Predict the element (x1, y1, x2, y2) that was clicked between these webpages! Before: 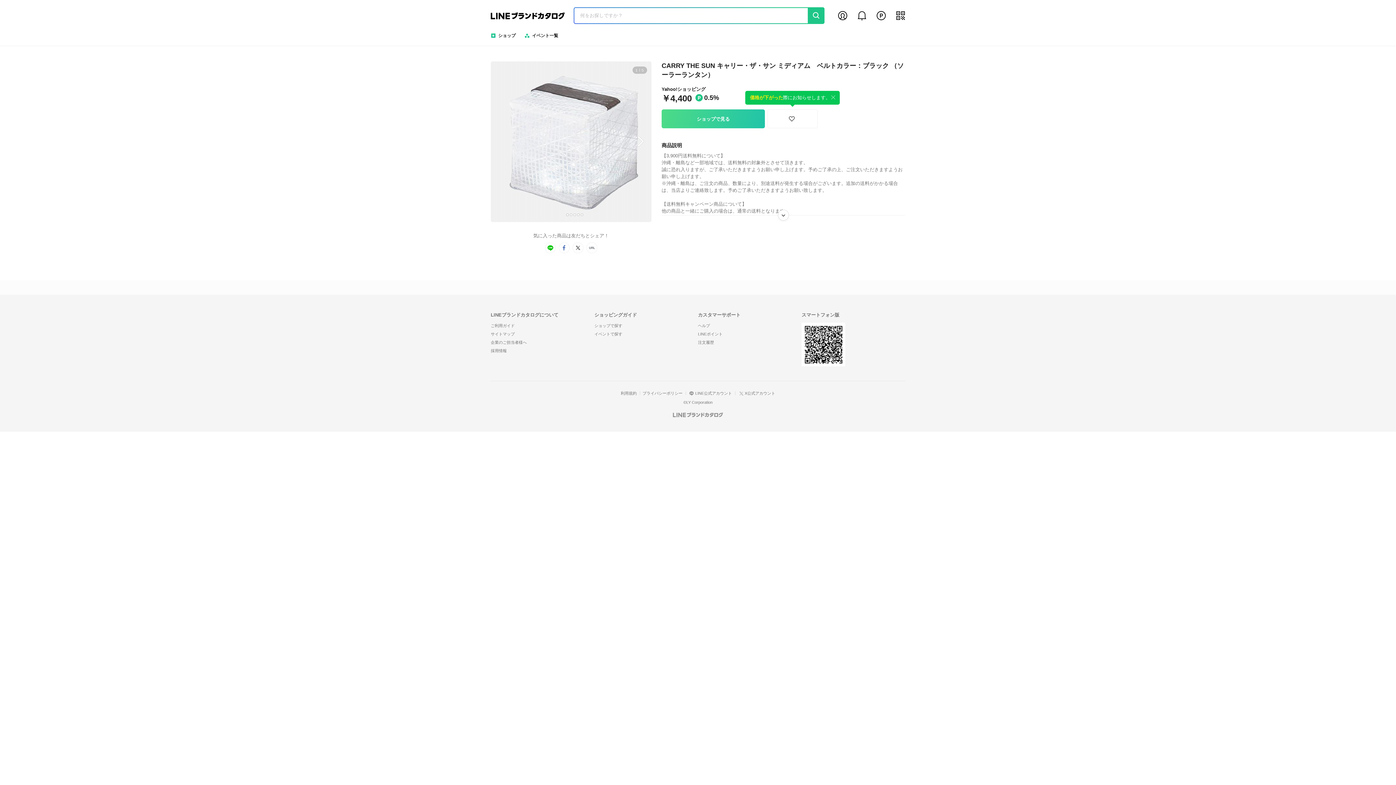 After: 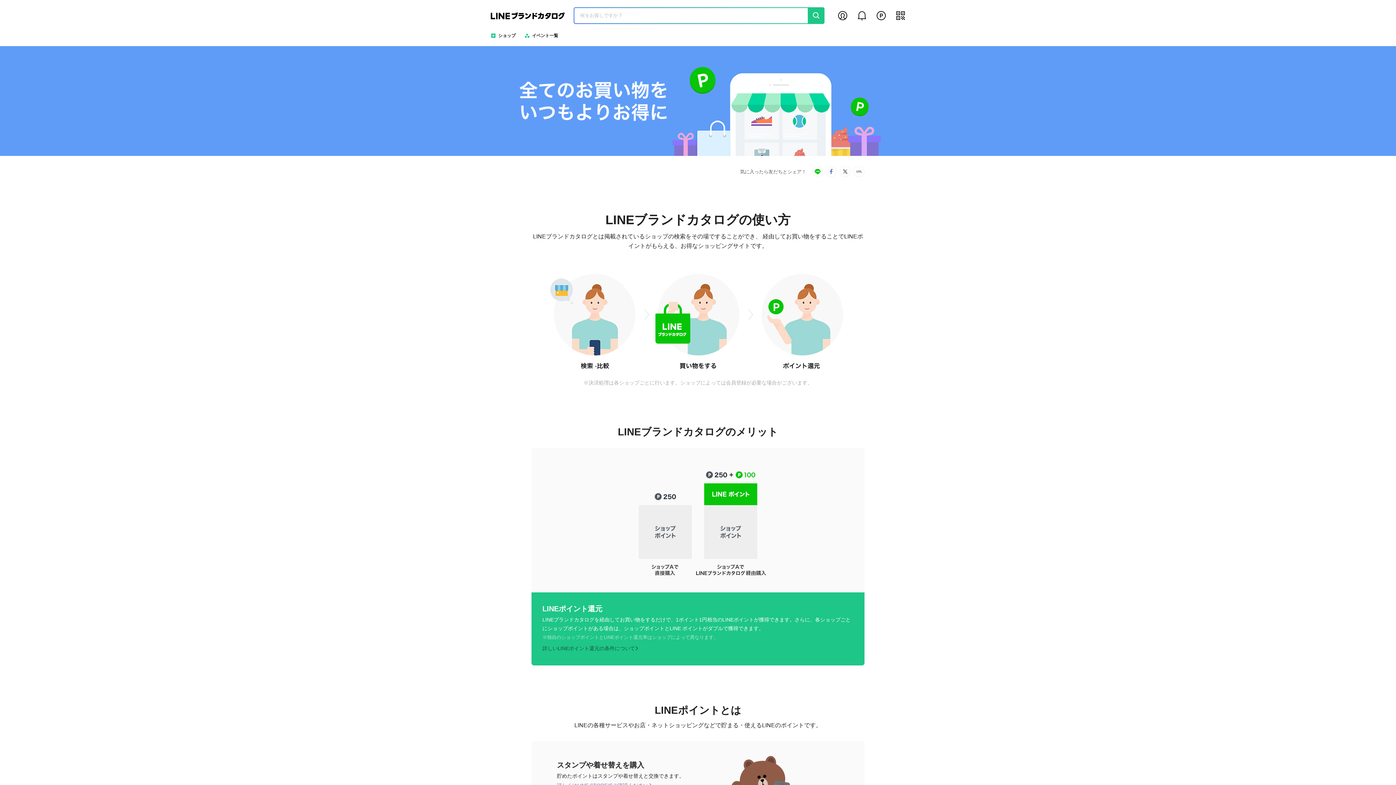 Action: bbox: (490, 323, 514, 328) label: ご利用ガイド